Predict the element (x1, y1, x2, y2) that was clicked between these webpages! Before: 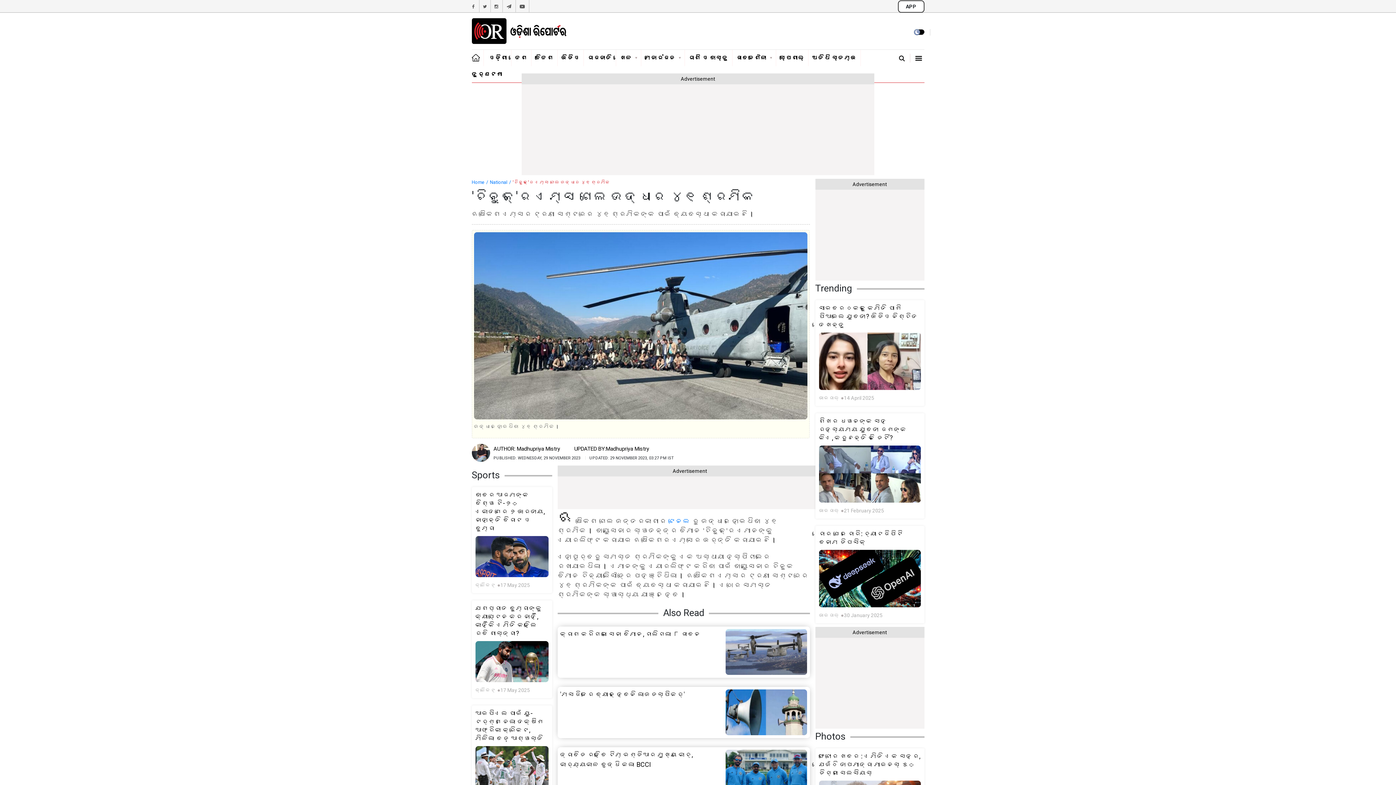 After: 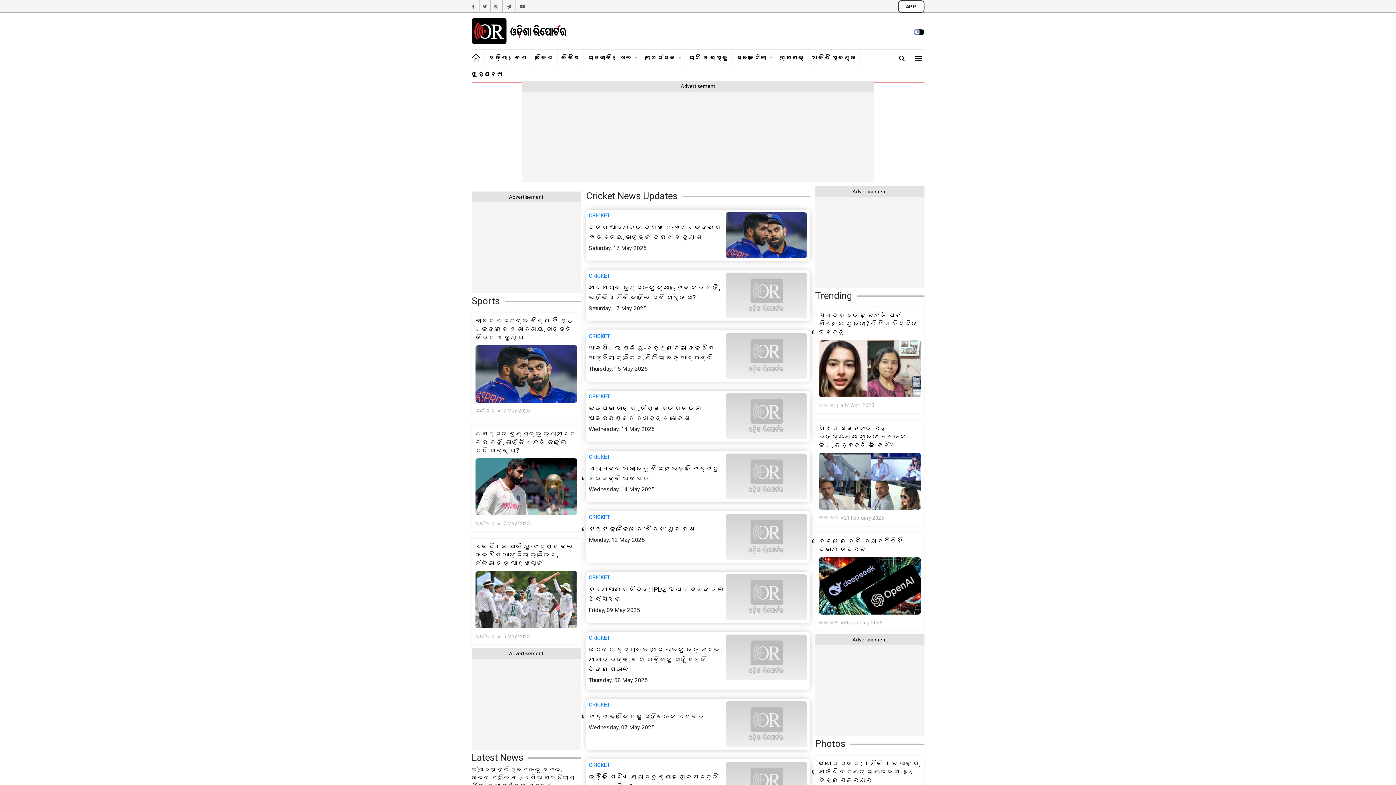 Action: label: କ୍ରିକେଟ୍ bbox: (475, 687, 495, 693)